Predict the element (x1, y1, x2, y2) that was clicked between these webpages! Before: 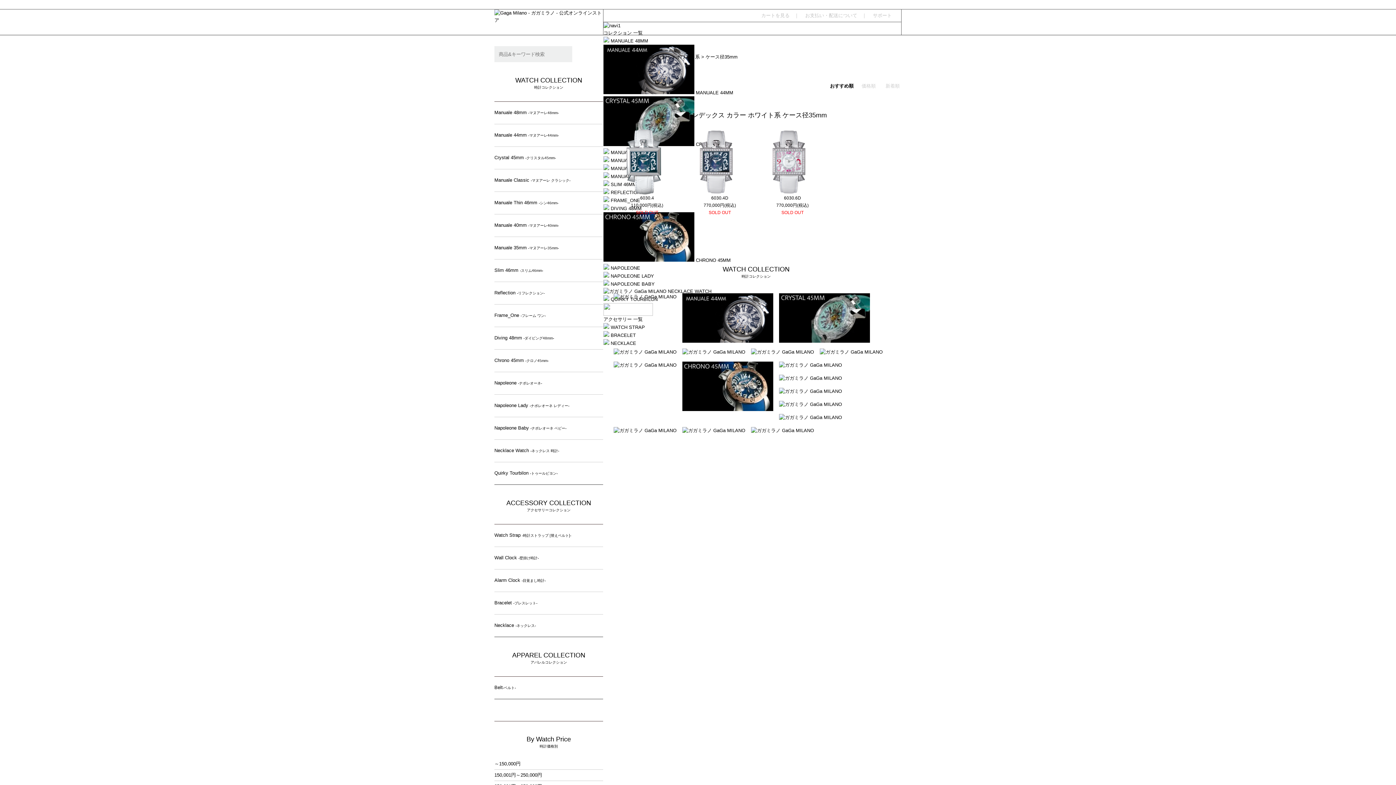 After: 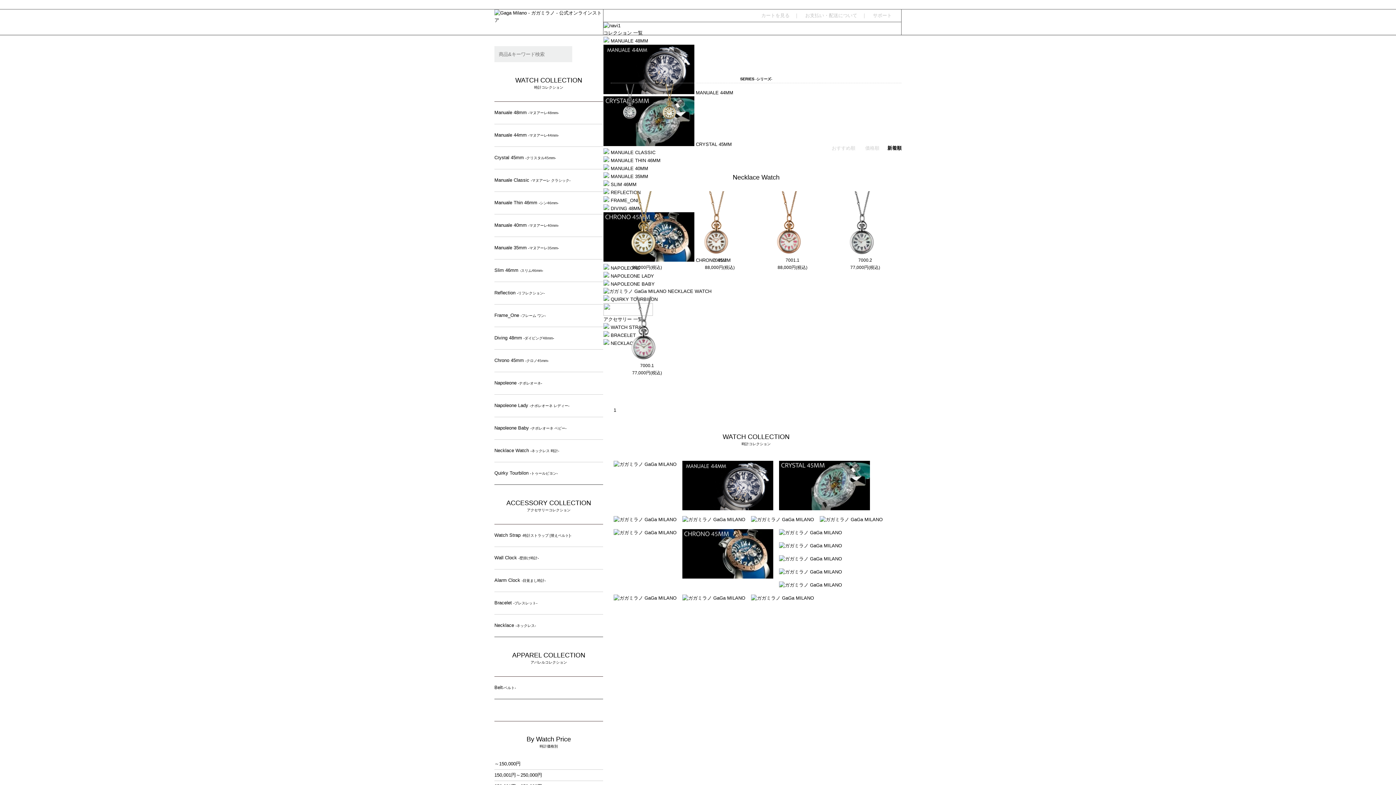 Action: bbox: (494, 440, 603, 462) label: Necklace Watch -ネックレス 時計-